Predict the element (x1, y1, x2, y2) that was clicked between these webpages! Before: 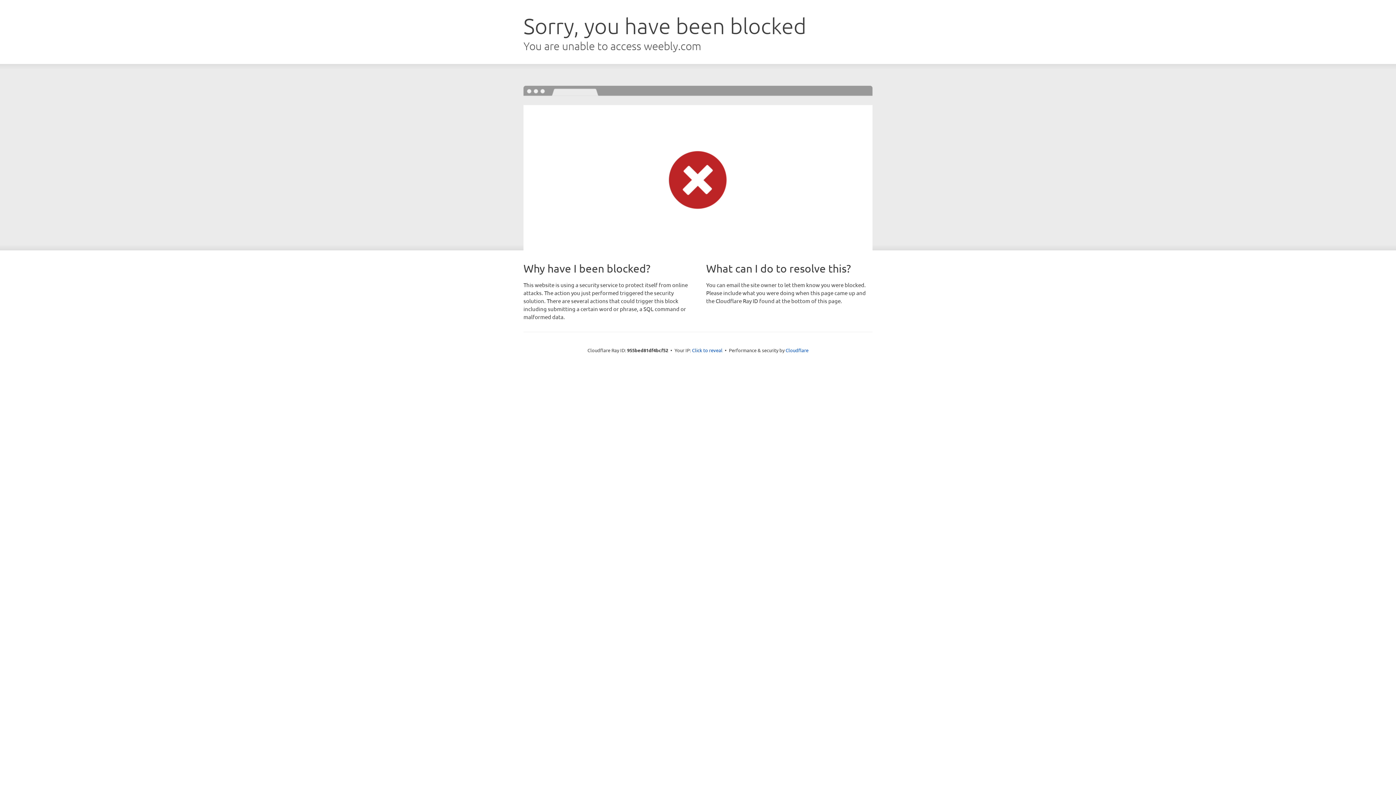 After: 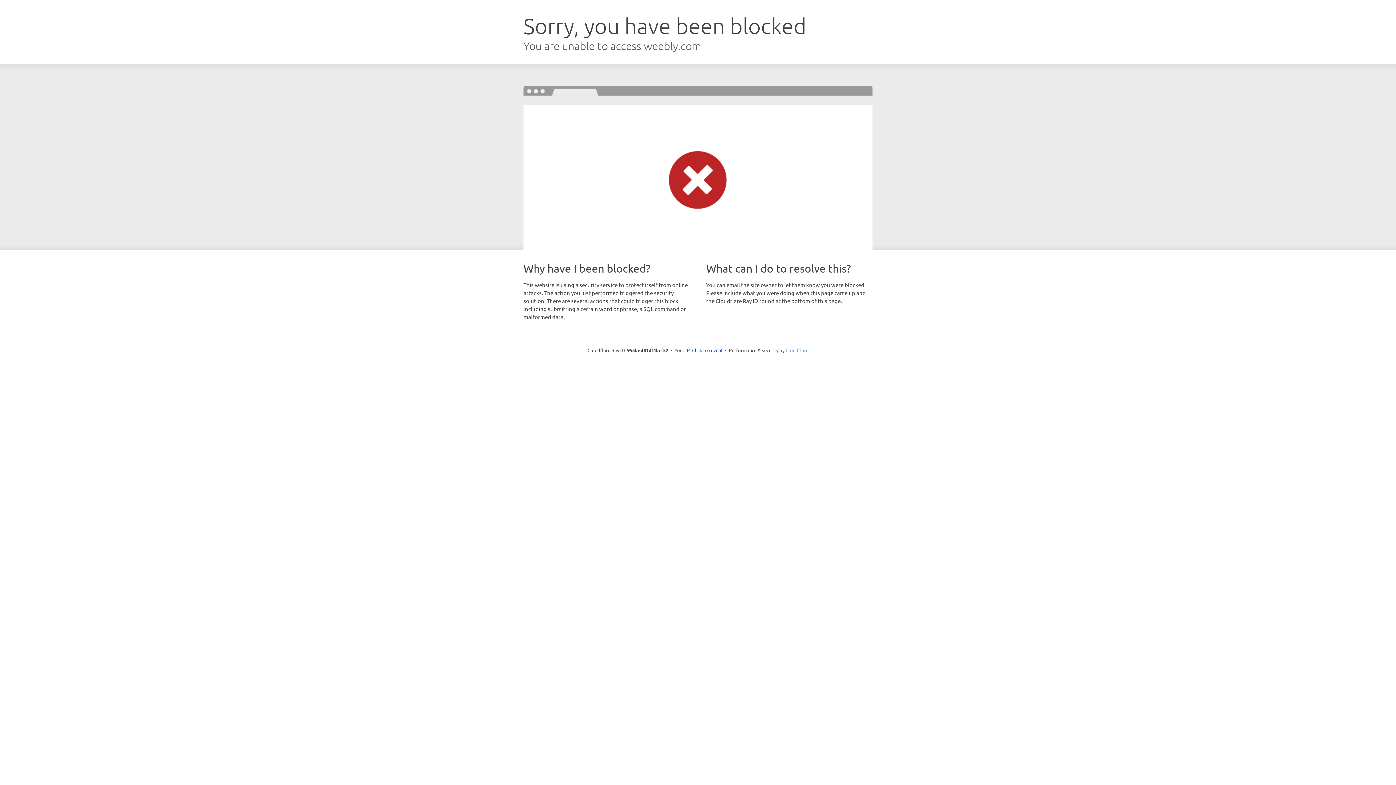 Action: bbox: (785, 347, 808, 353) label: Cloudflare